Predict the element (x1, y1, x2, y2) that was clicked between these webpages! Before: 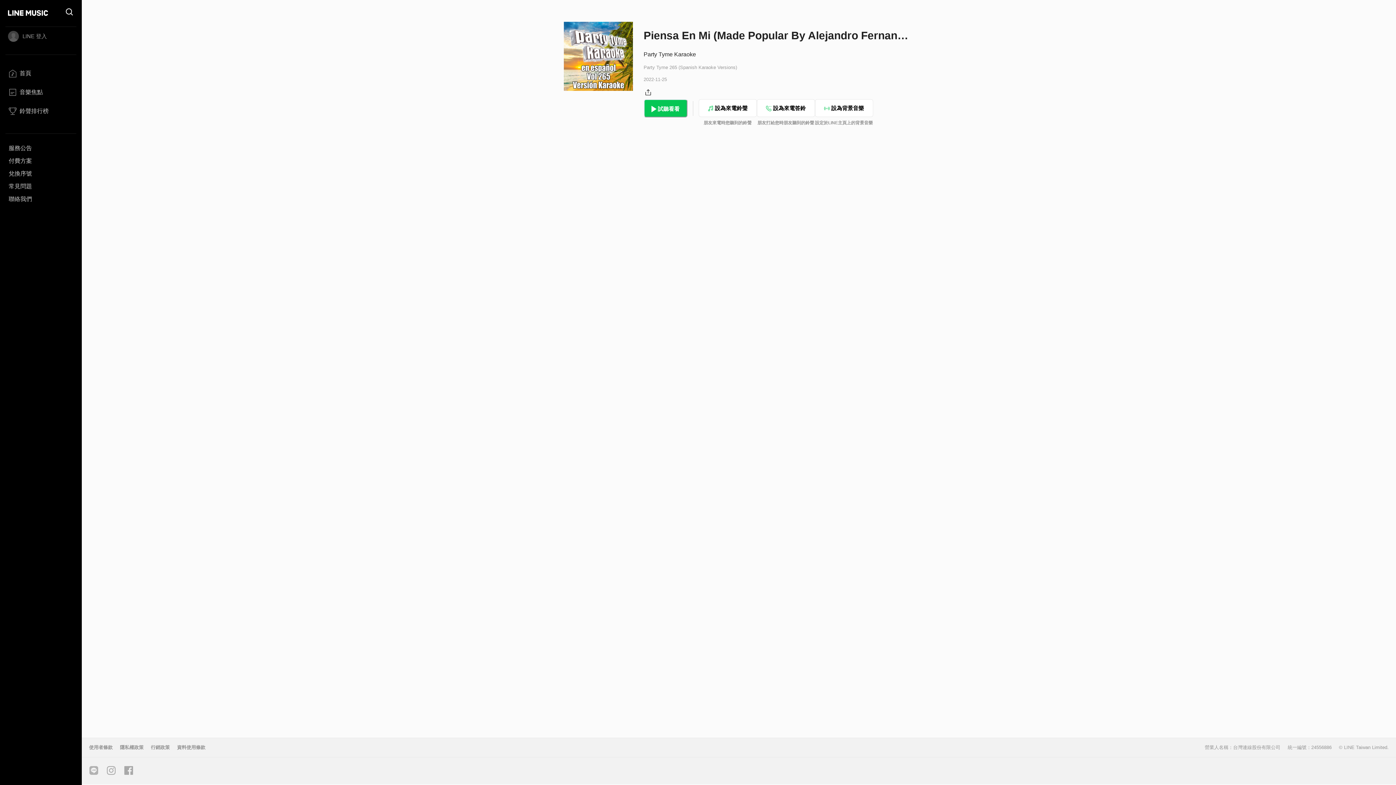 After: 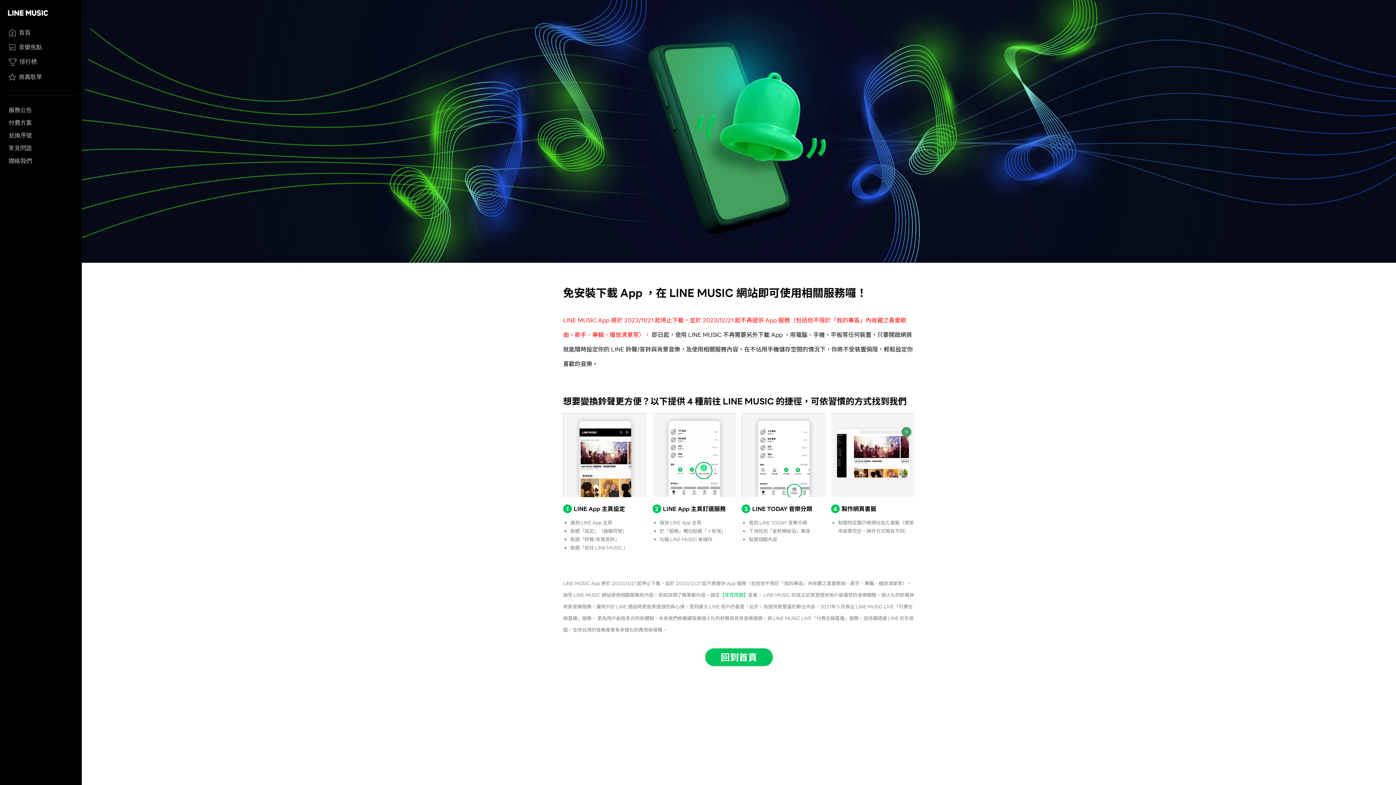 Action: bbox: (5, 141, 76, 154) label: 服務公告